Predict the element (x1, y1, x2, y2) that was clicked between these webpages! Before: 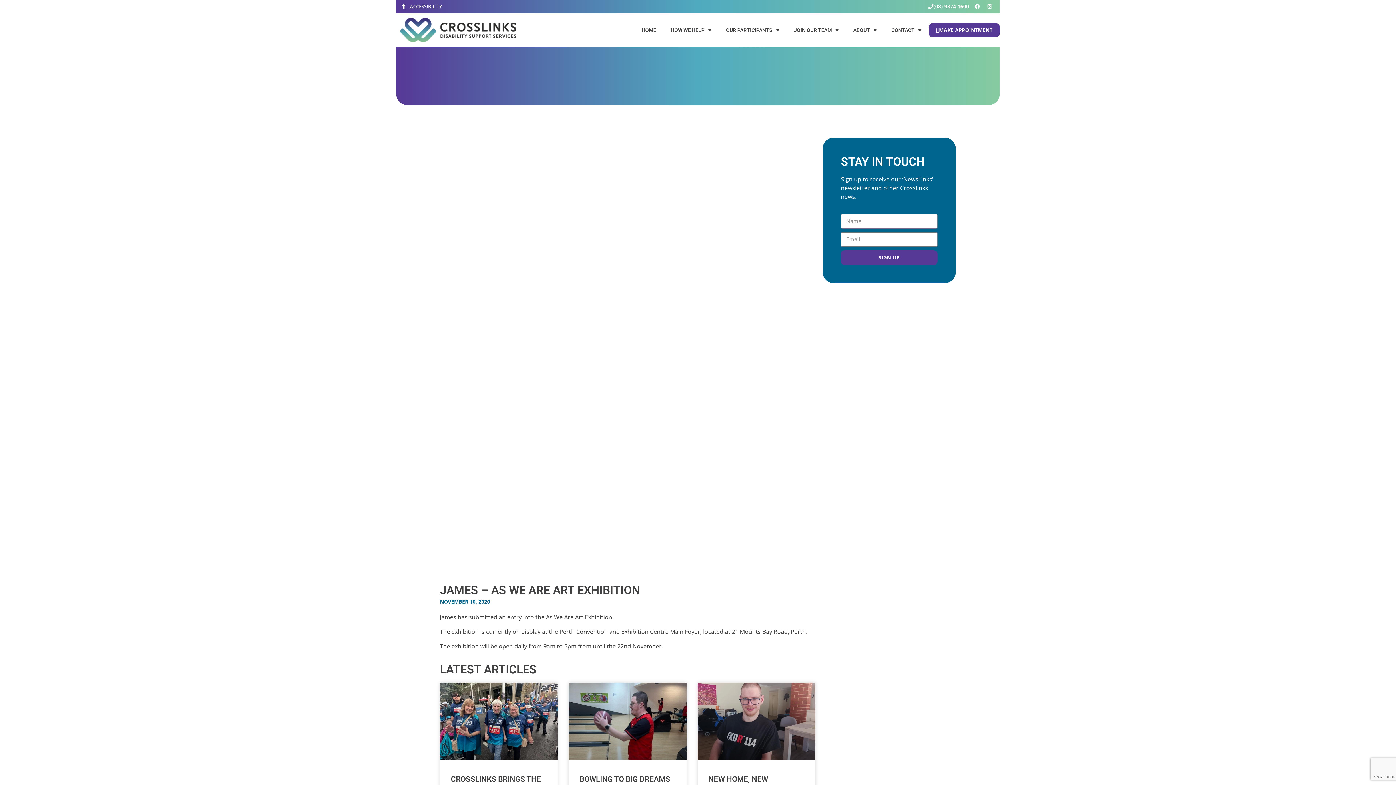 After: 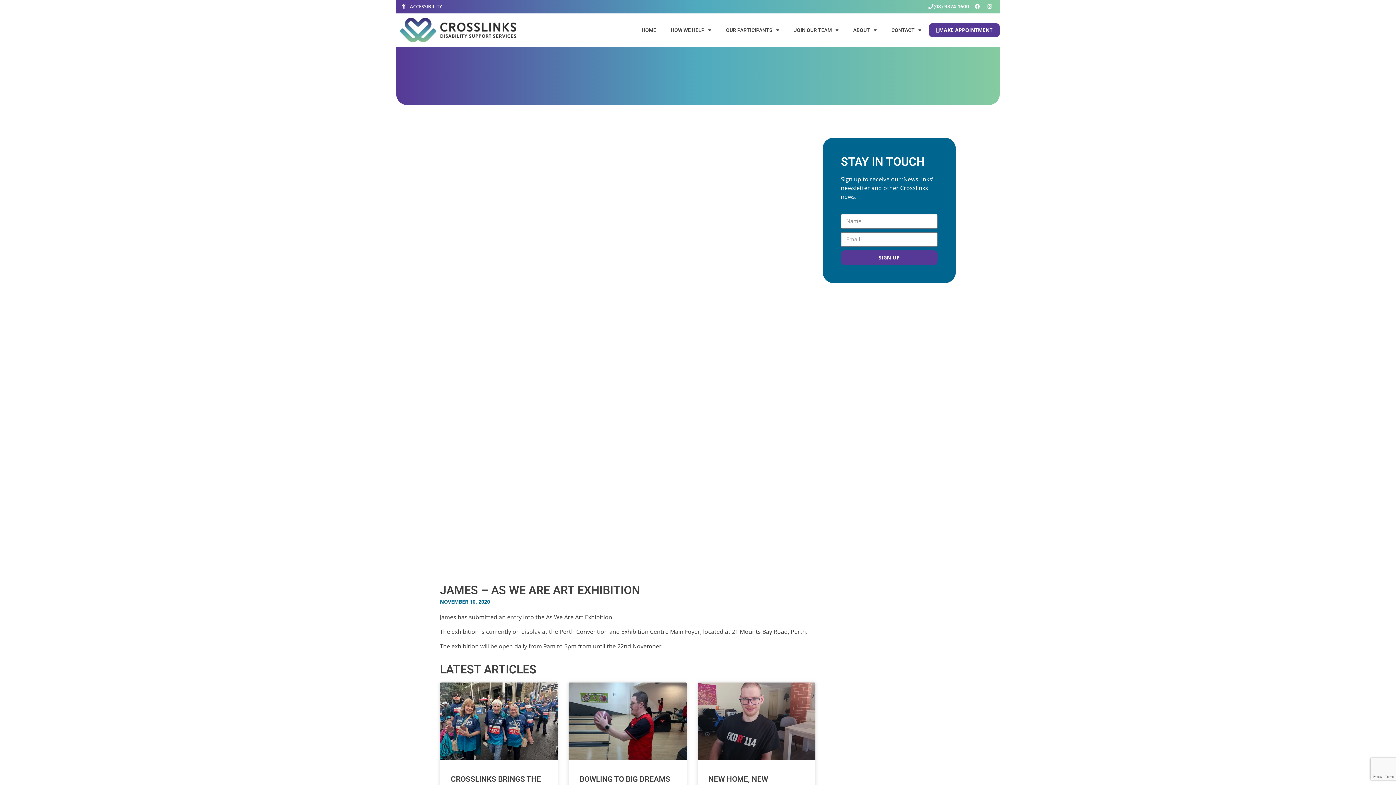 Action: bbox: (841, 250, 937, 264) label: SIGN UP